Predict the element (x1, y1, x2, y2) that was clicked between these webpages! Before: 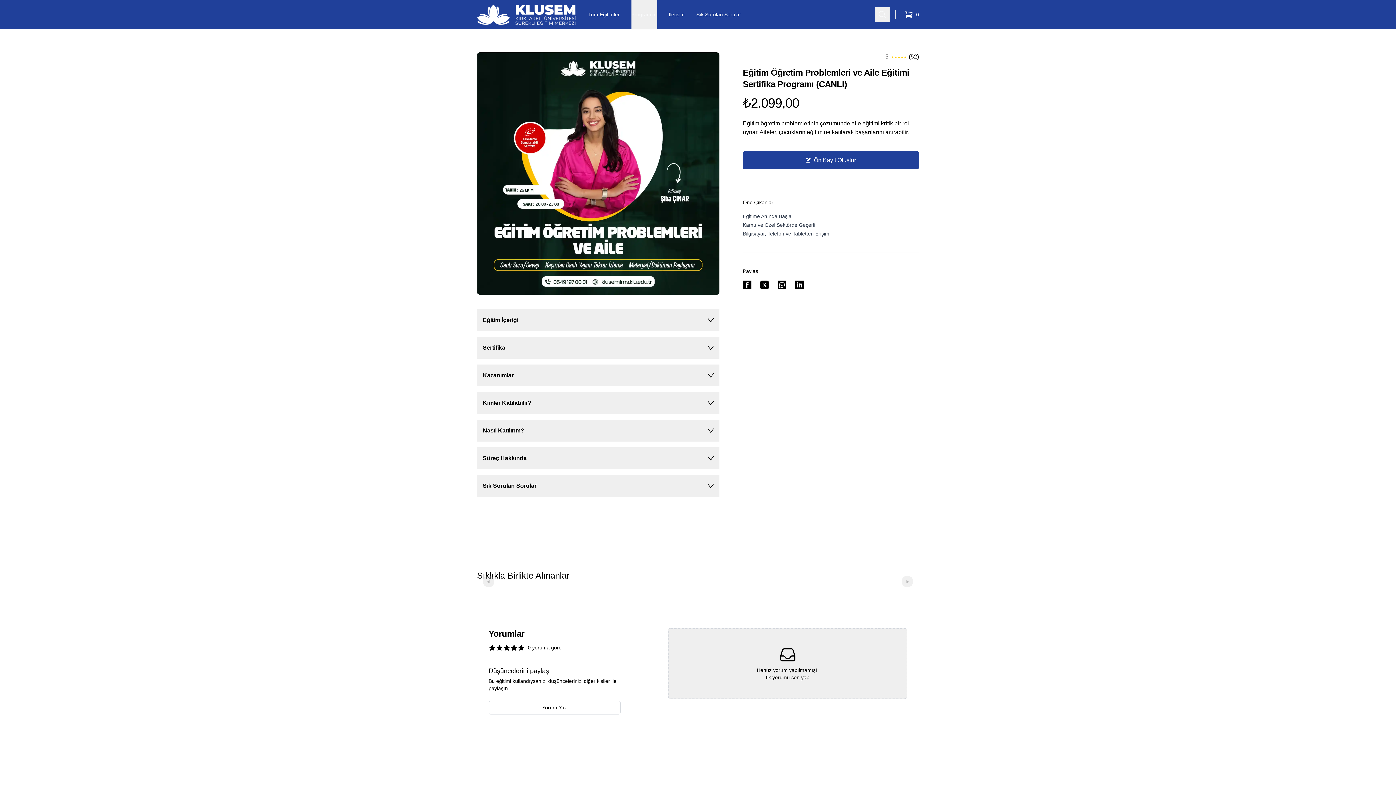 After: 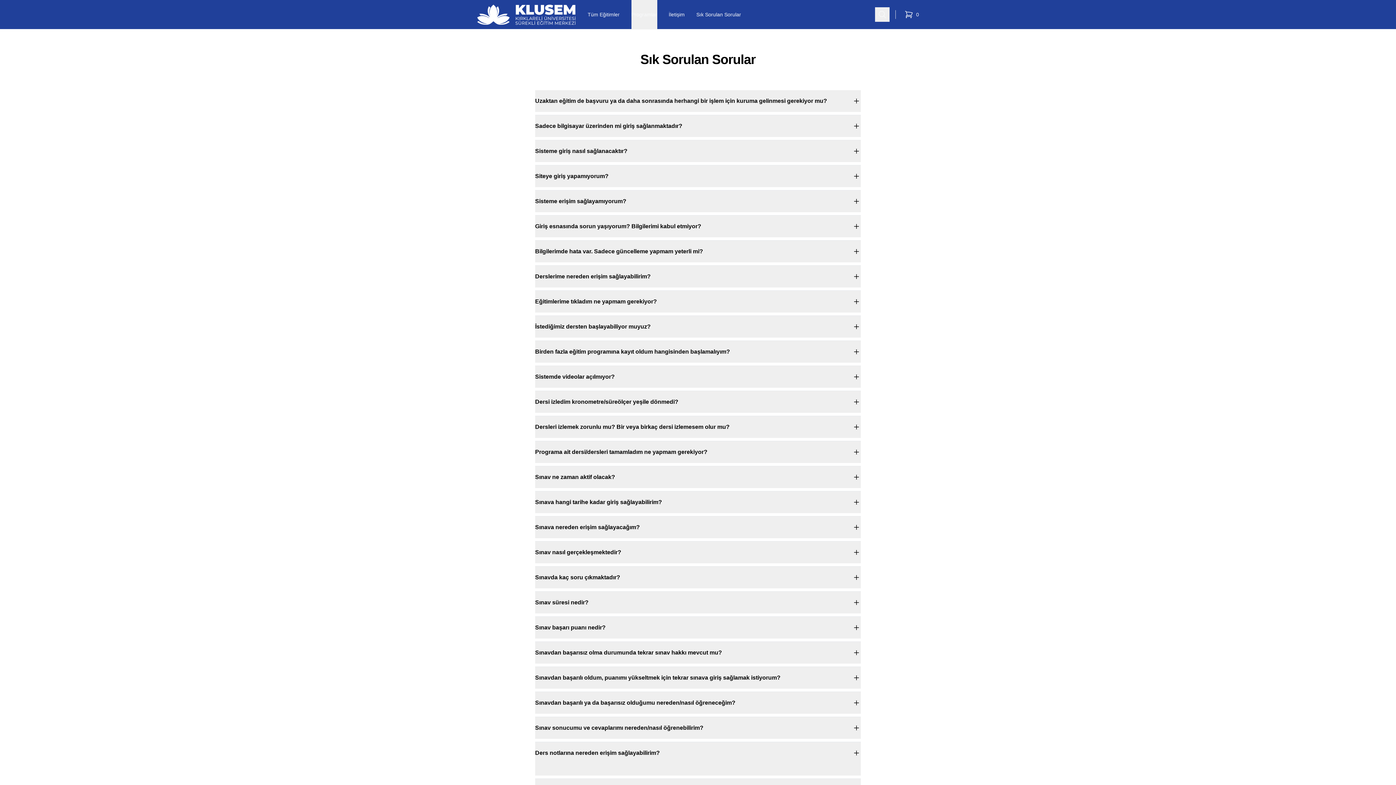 Action: label: Sık Sorulan Sorular bbox: (696, 0, 741, 29)